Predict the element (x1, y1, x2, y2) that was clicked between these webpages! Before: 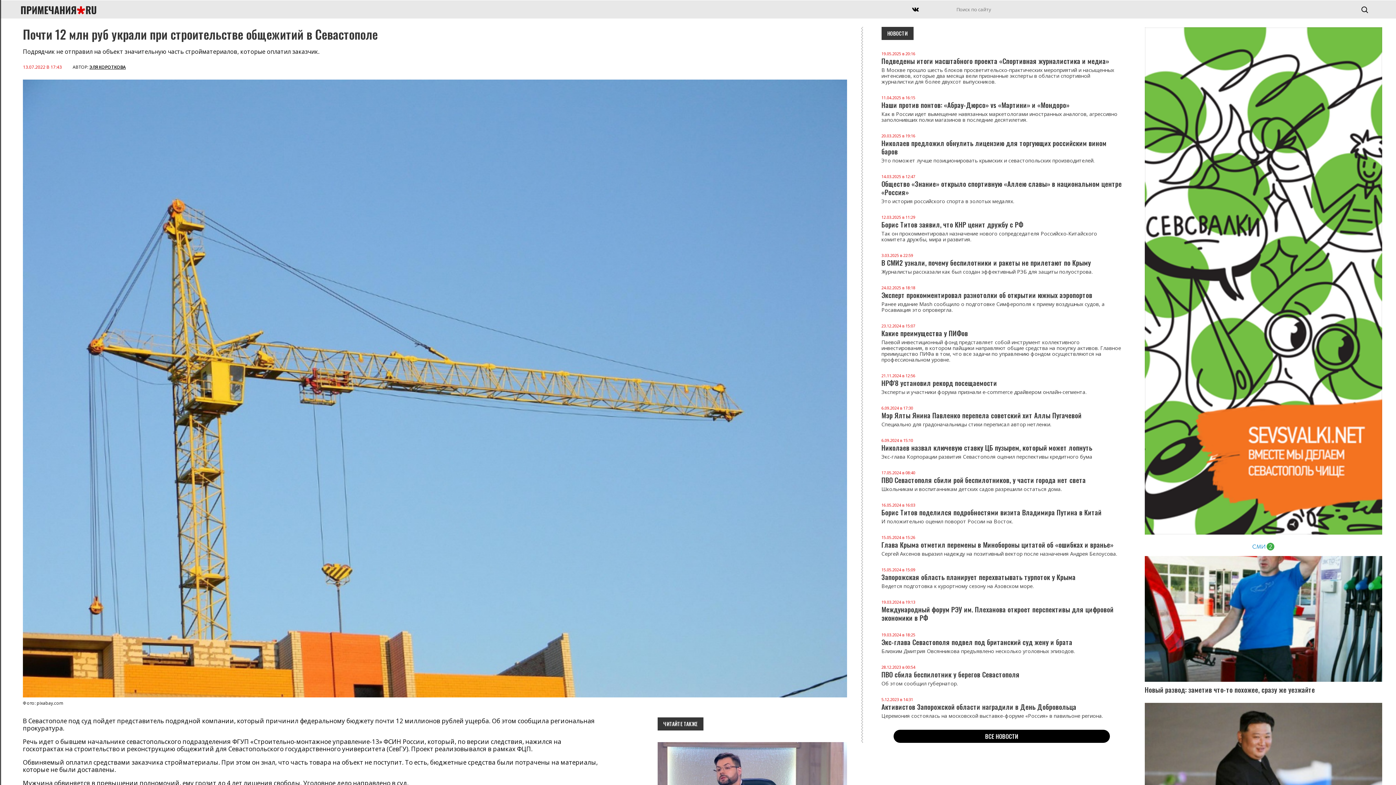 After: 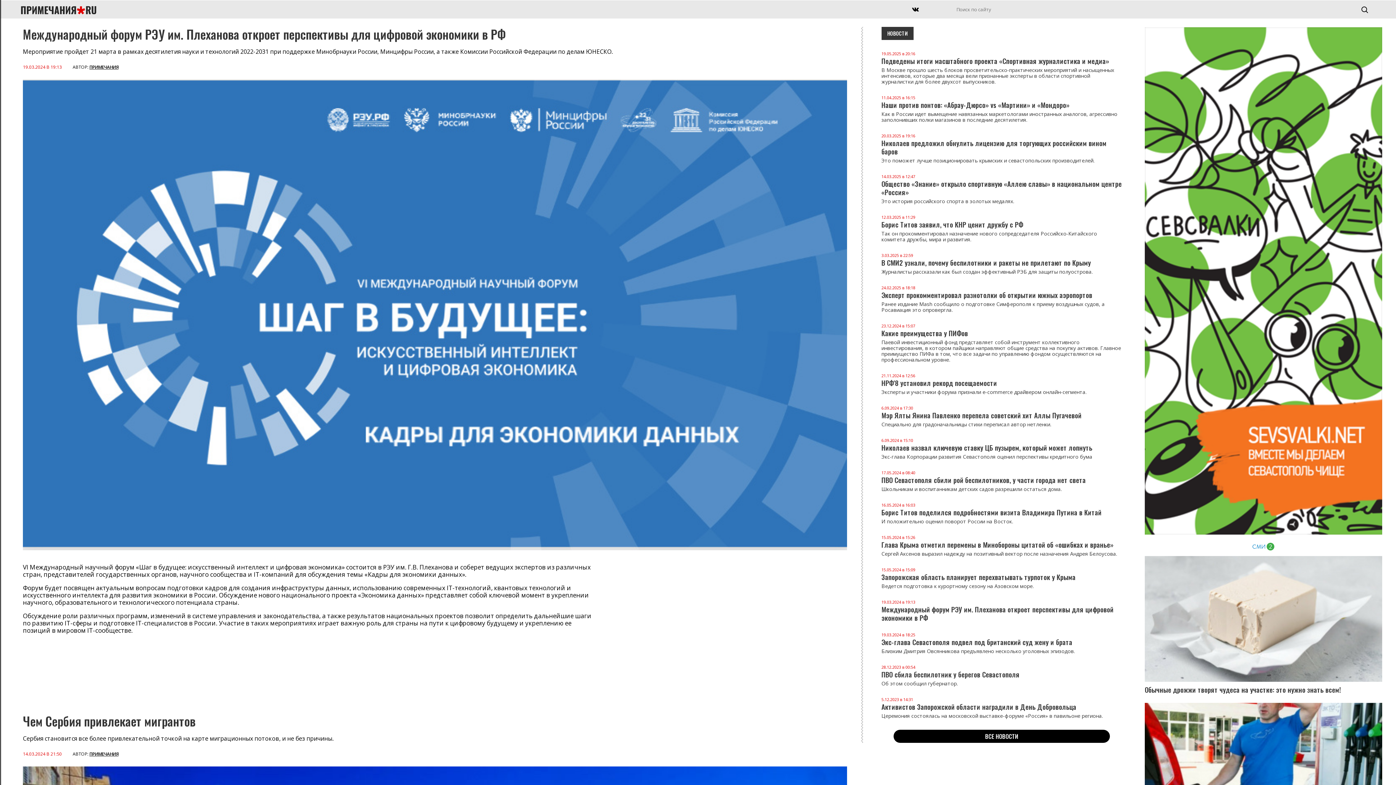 Action: bbox: (881, 600, 1122, 622) label: 19.03.2024 в 19:13 Международный форум РЭУ им. Плеханова откроет перспективы для цифровой экономики в РФ